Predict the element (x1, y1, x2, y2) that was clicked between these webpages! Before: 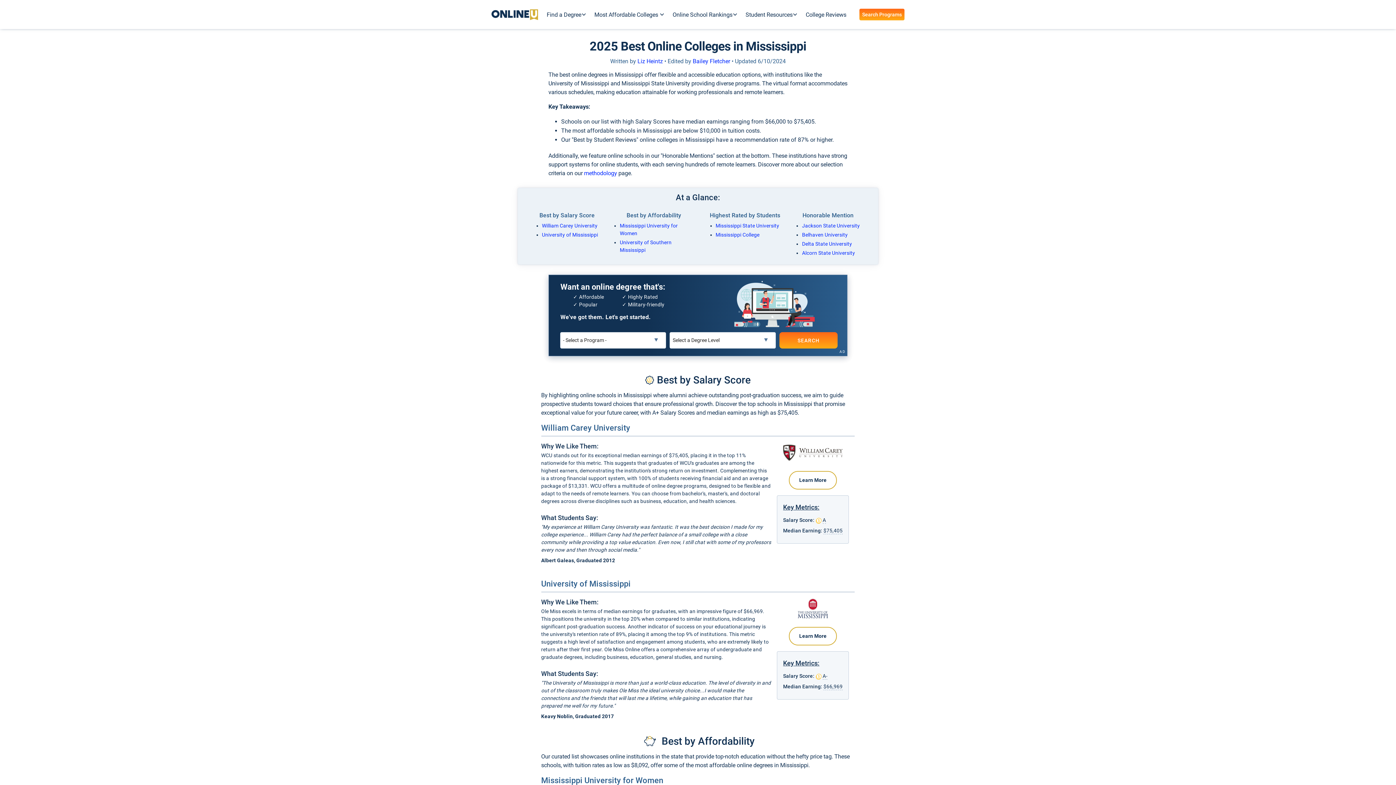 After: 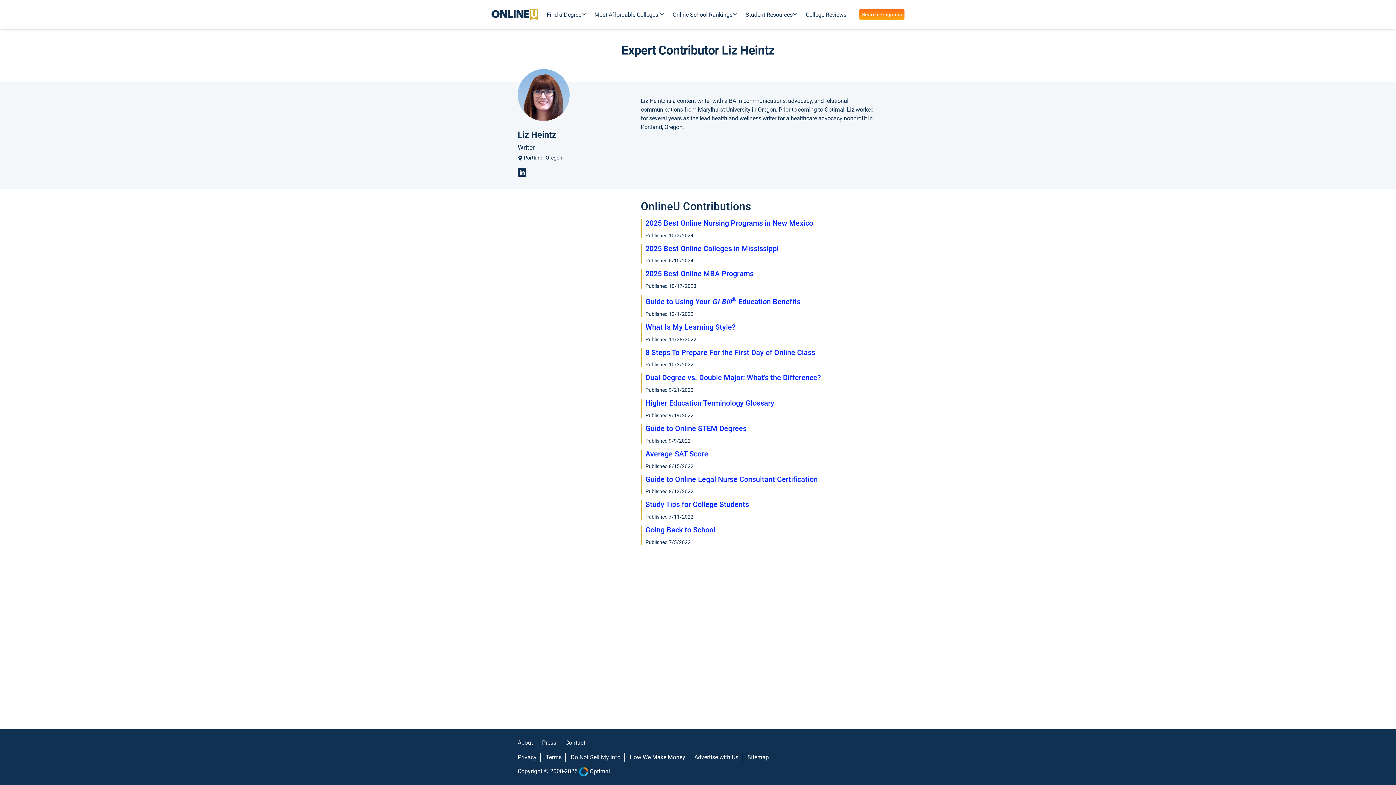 Action: label: Liz Heintz  bbox: (637, 57, 664, 64)